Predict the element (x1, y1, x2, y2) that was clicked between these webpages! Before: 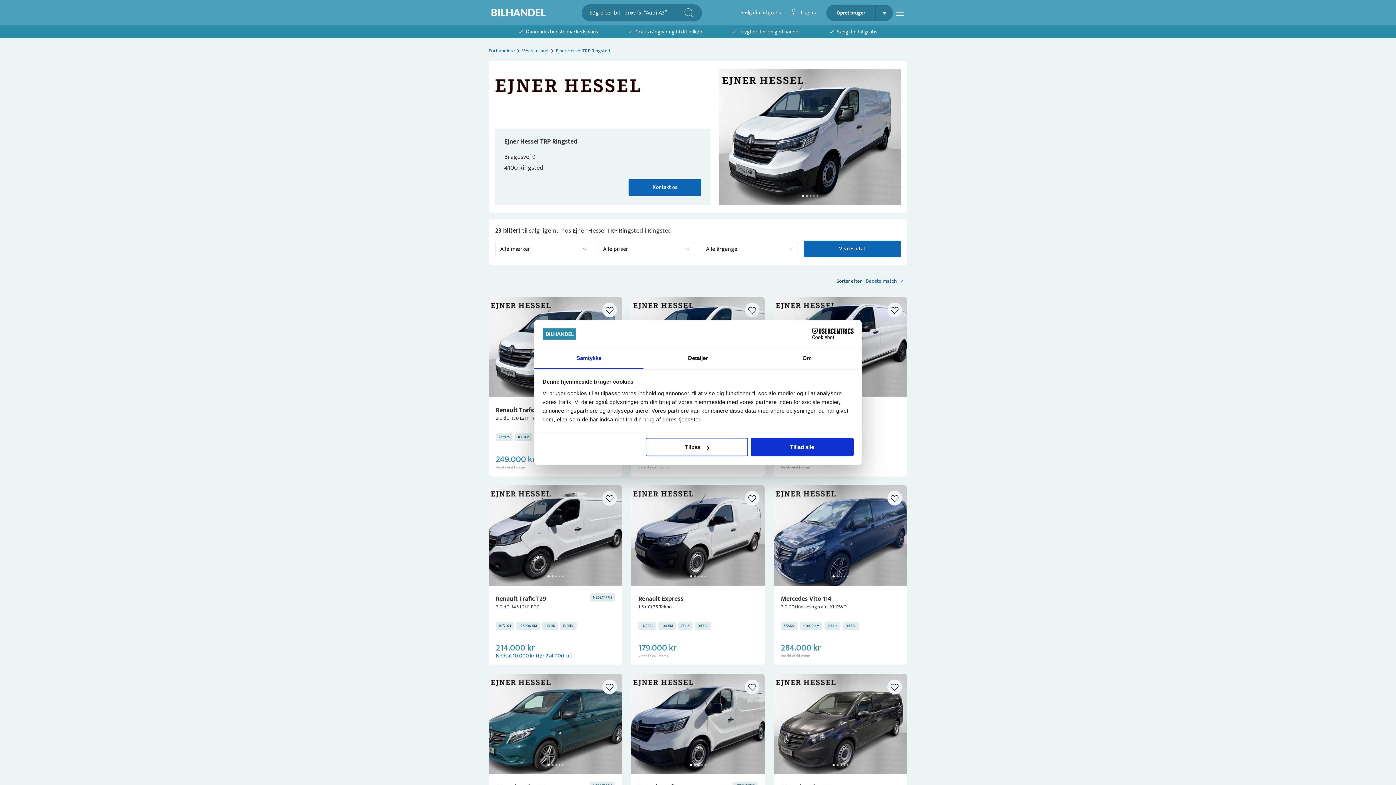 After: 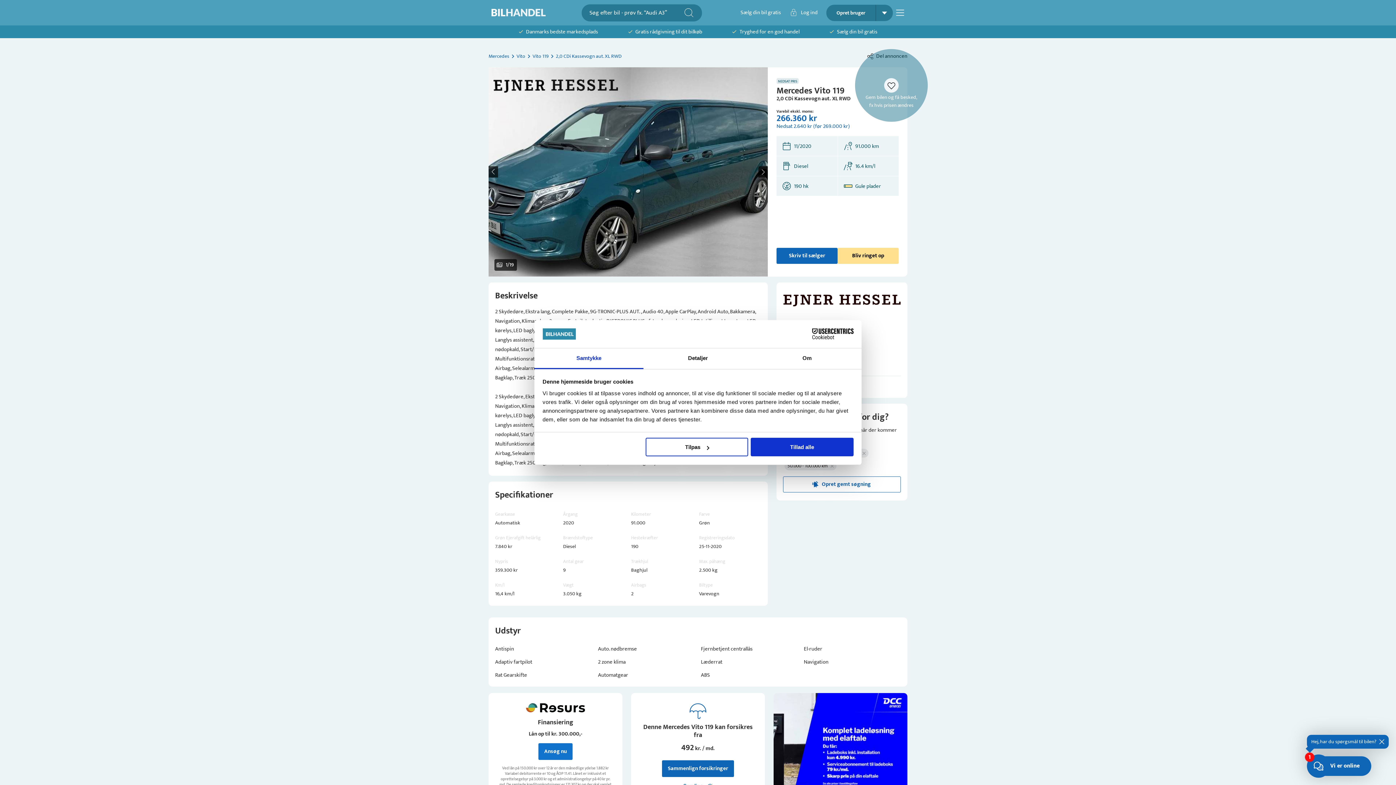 Action: label: Mercedes Vito 119

2,0 CDi Kassevogn aut. XL RWD

NEDSAT PRIS
11/202091.000 KM190 HKDIESEL

266.360 kr

Nedsat 2.640 kr (før 269.000 kr) bbox: (488, 674, 622, 853)